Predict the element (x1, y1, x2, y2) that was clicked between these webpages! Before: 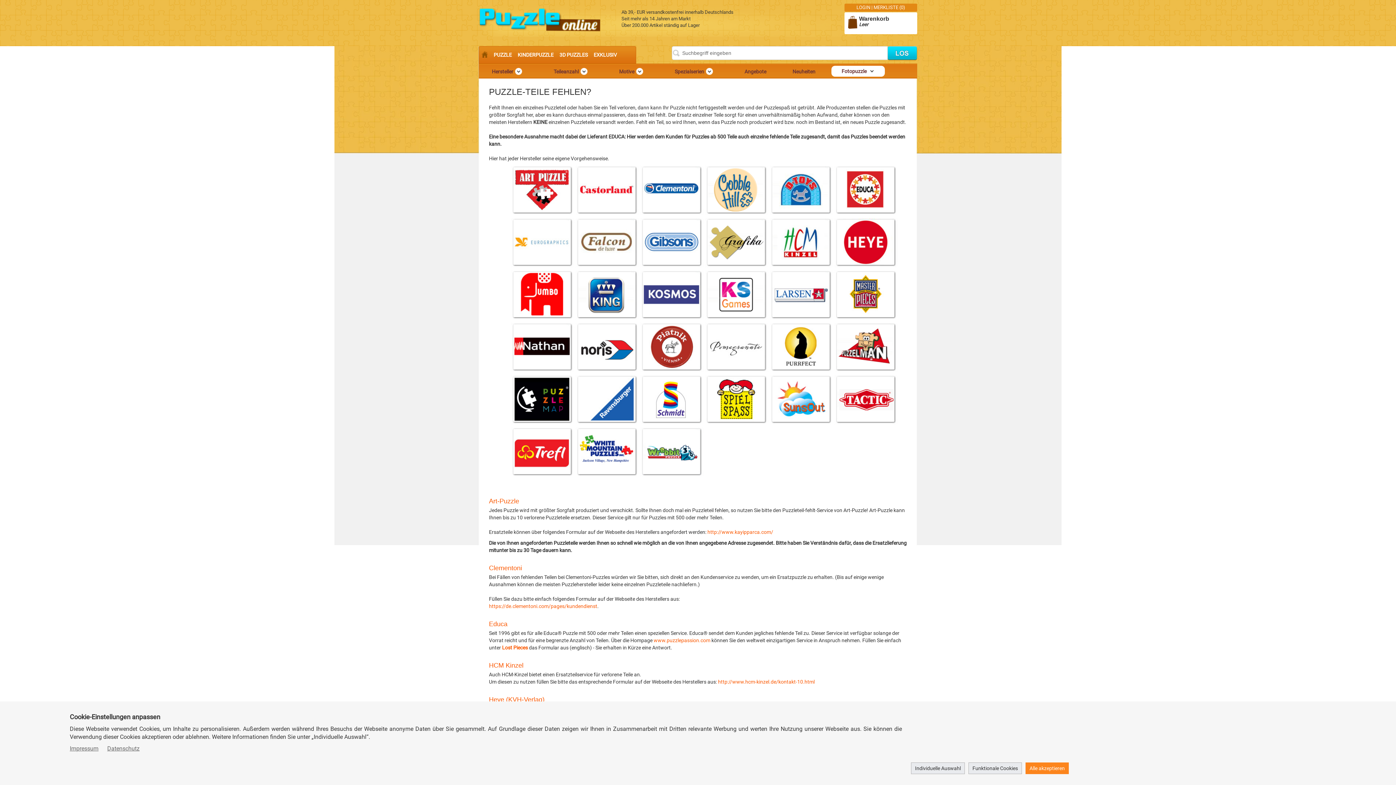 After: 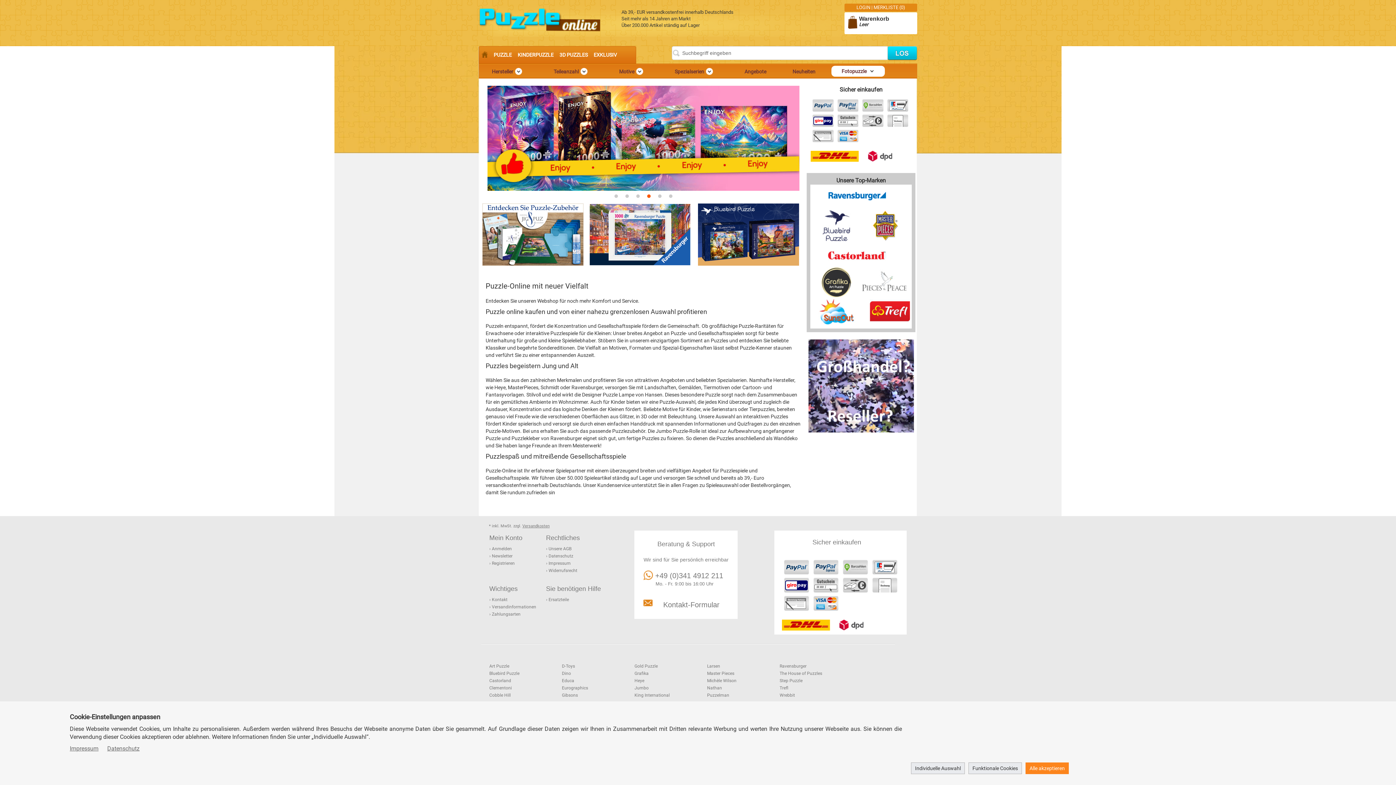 Action: bbox: (478, 46, 490, 64)